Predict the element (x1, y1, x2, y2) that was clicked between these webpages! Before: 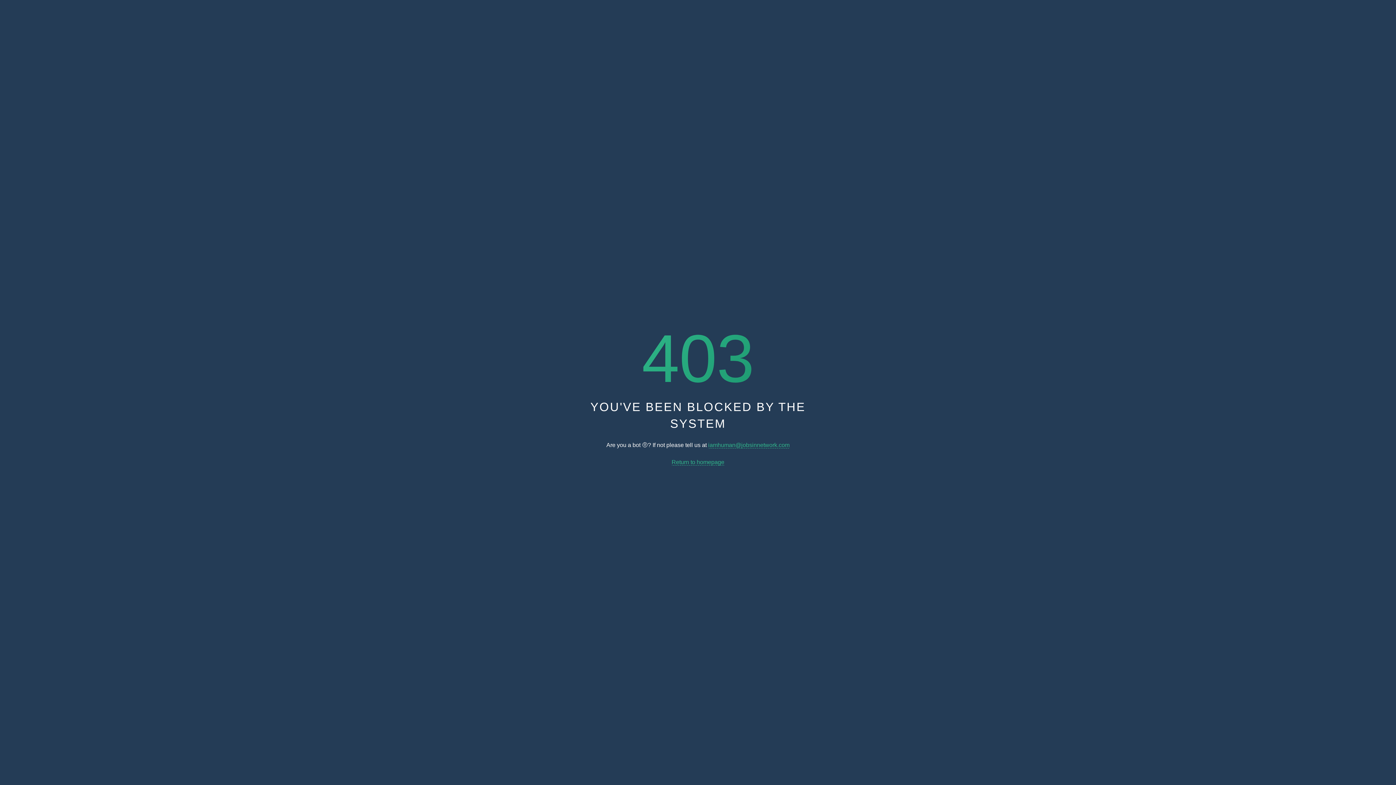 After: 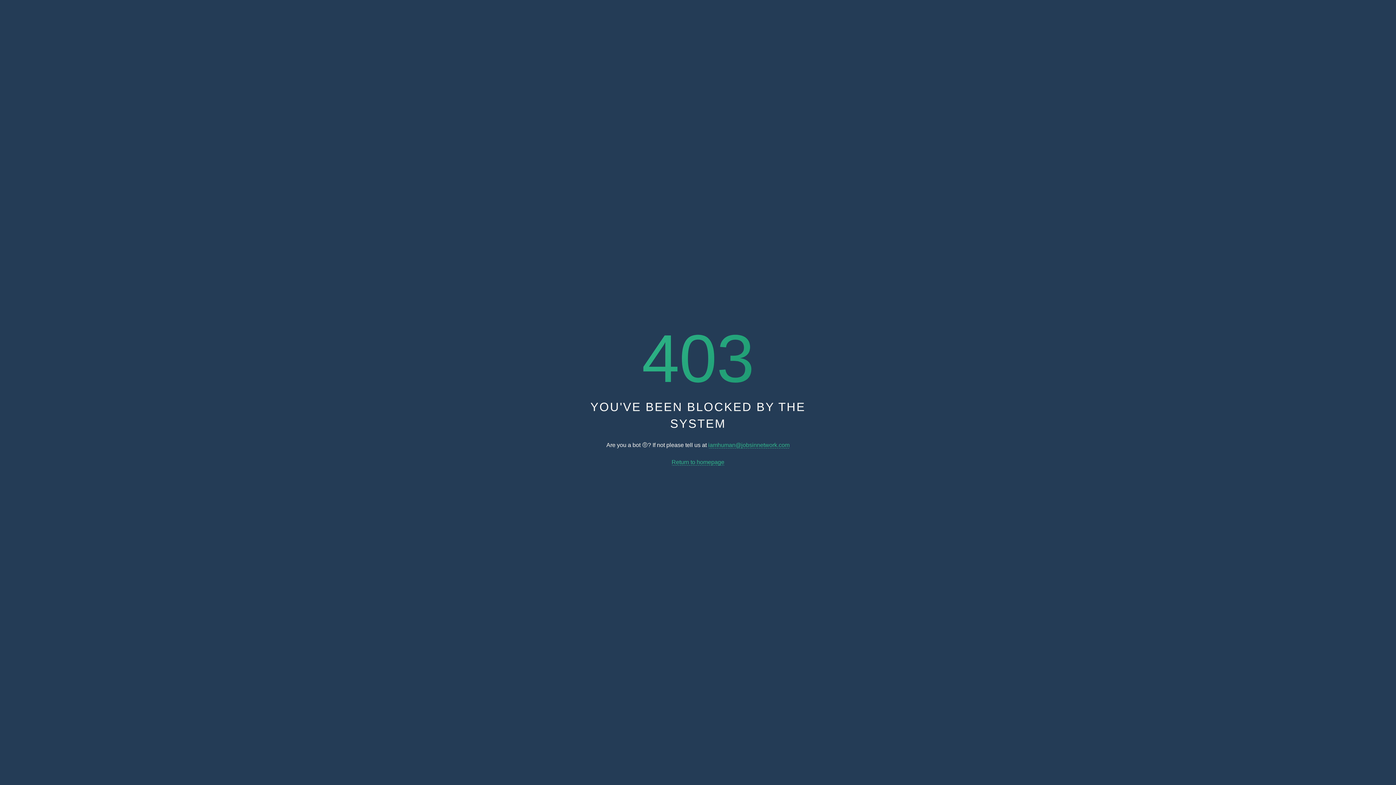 Action: bbox: (671, 459, 724, 465) label: Return to homepage